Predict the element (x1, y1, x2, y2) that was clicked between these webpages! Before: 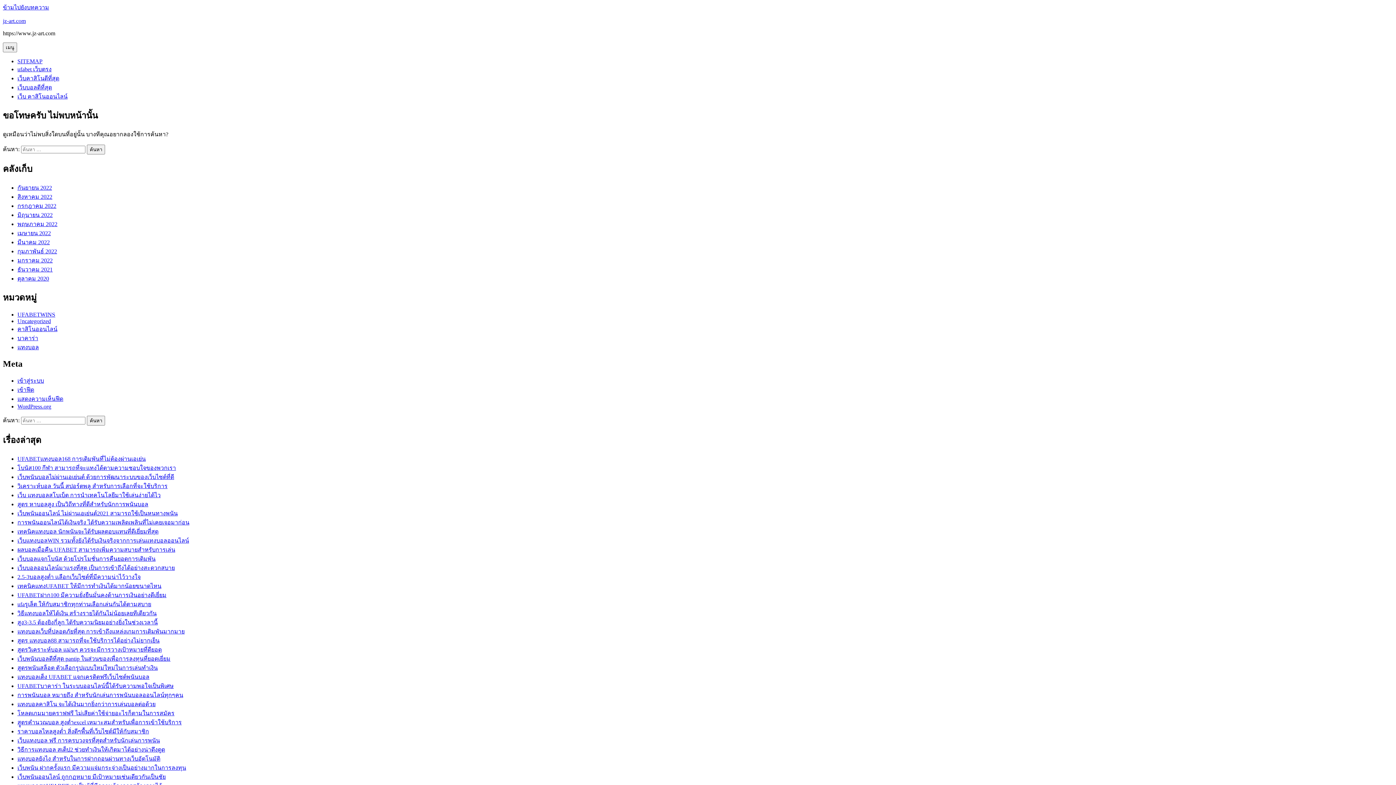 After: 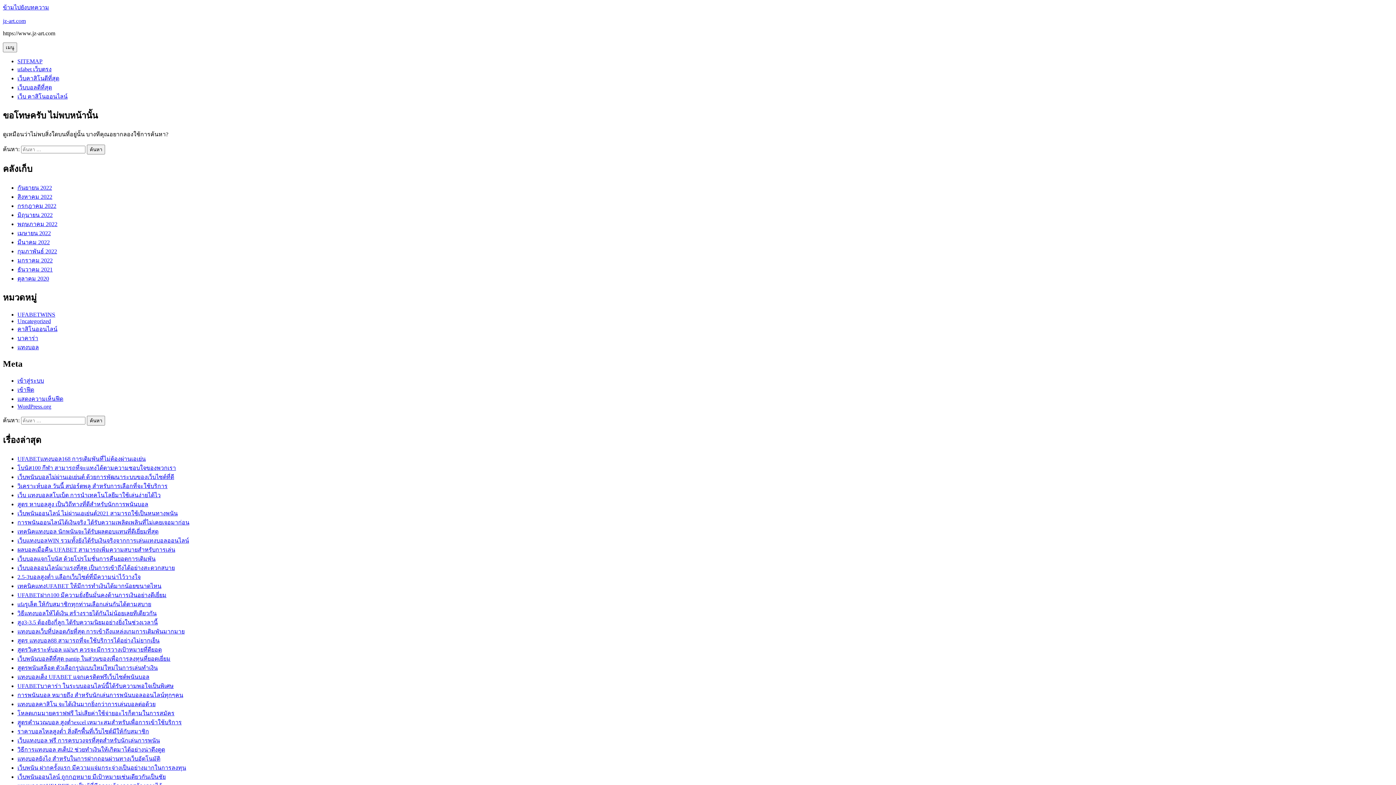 Action: bbox: (17, 683, 173, 689) label: UFABETบาคาร่า ในระบบออนไลน์นี้ได้รับความพอใจเป็นพิเศษ